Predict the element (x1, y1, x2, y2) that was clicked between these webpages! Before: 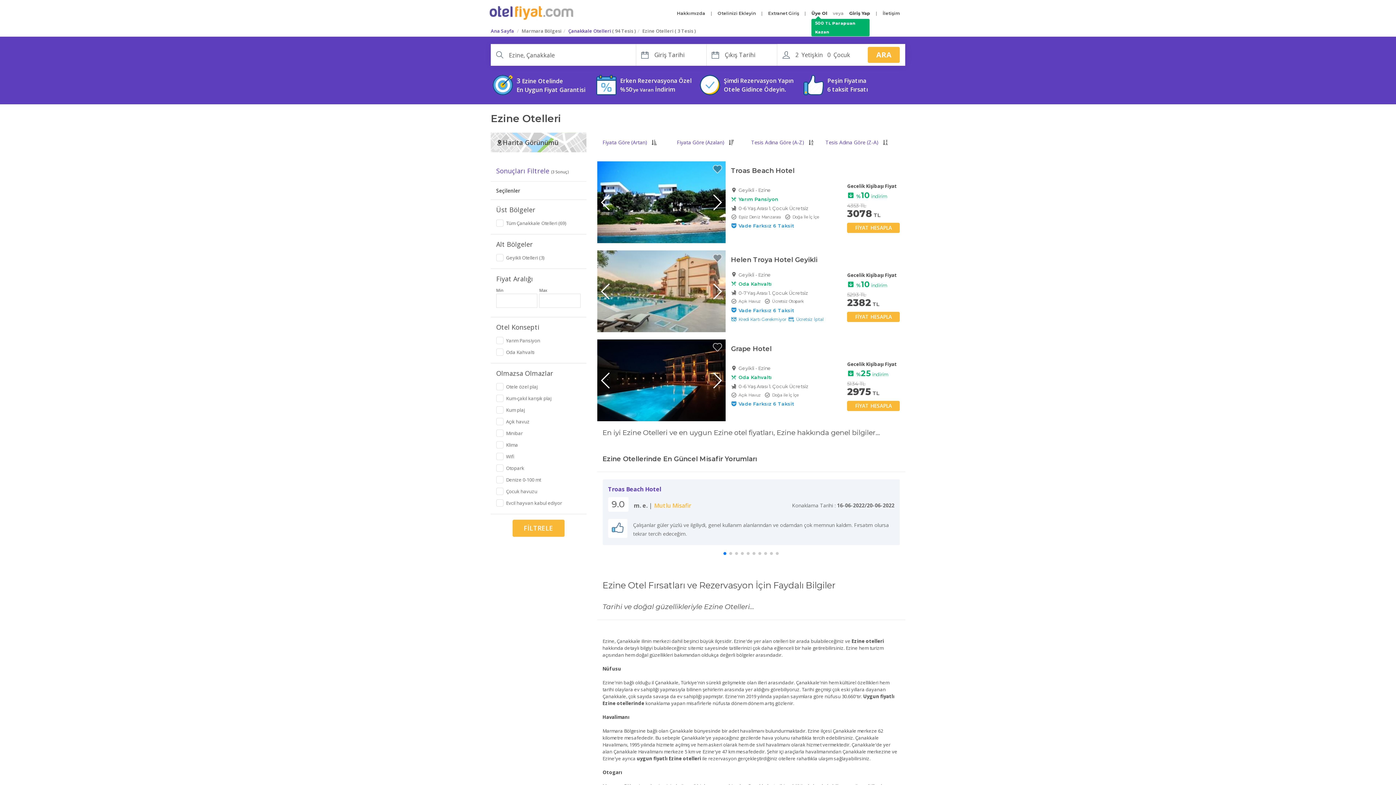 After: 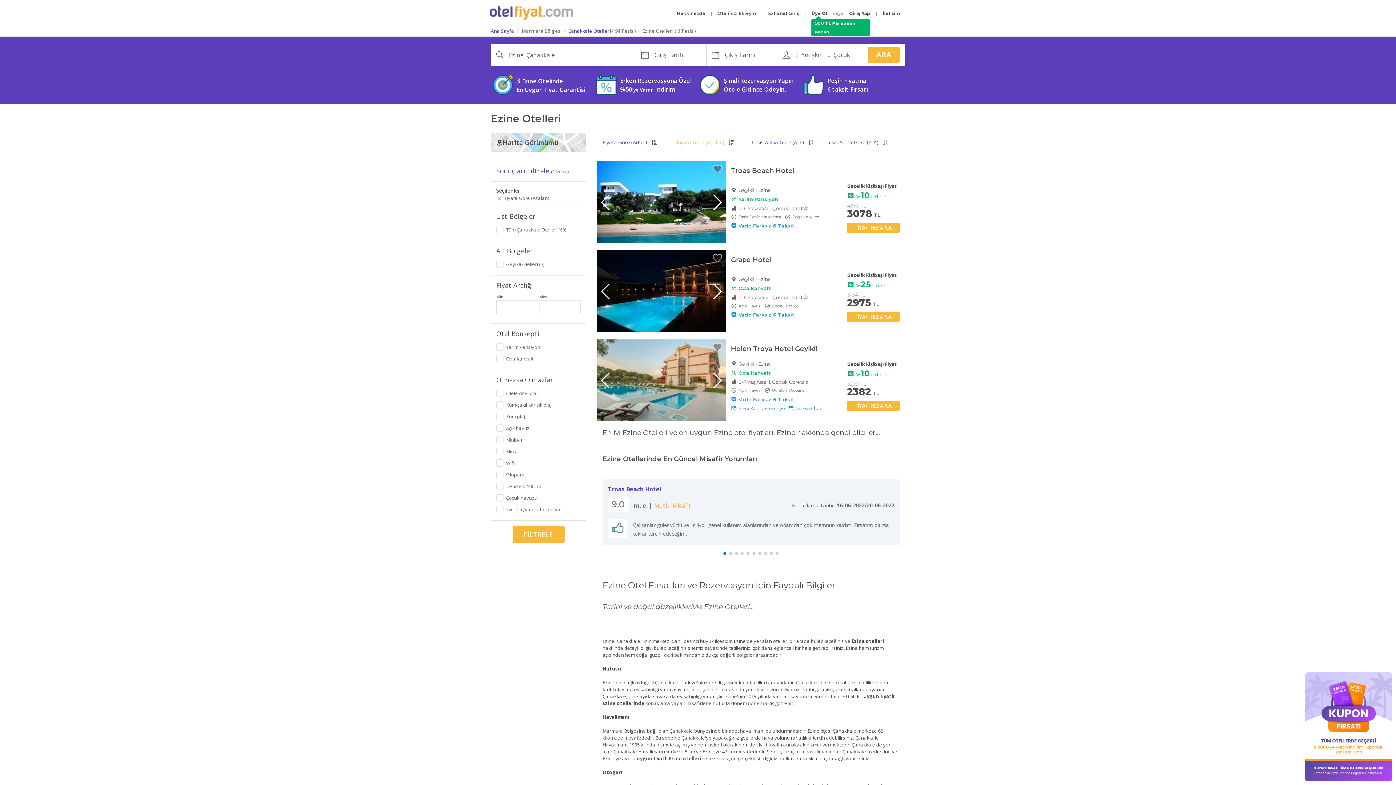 Action: label: Fiyata Göre (Azalan) bbox: (677, 138, 724, 145)